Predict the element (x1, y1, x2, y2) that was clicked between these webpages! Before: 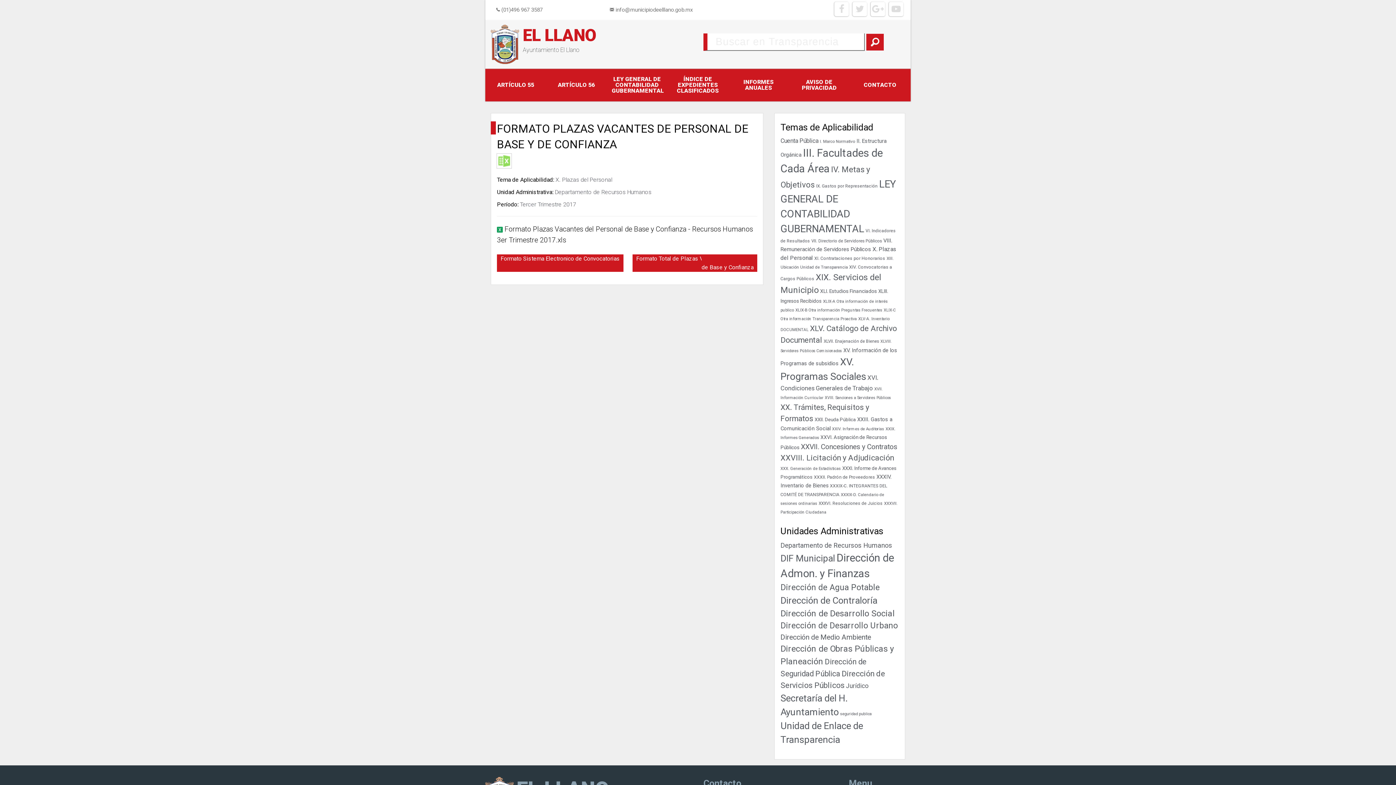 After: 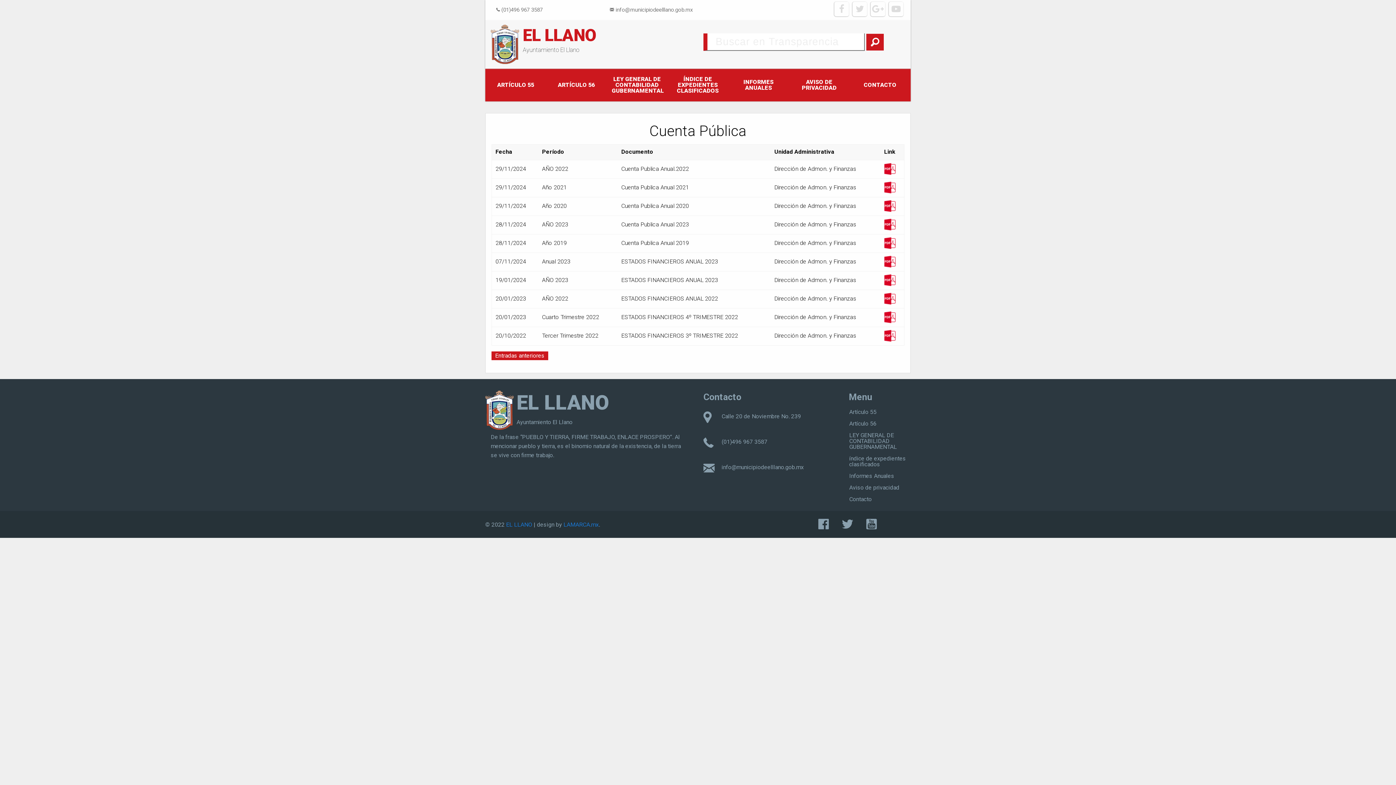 Action: label: Cuenta Pública (58 elementos) bbox: (780, 137, 818, 144)